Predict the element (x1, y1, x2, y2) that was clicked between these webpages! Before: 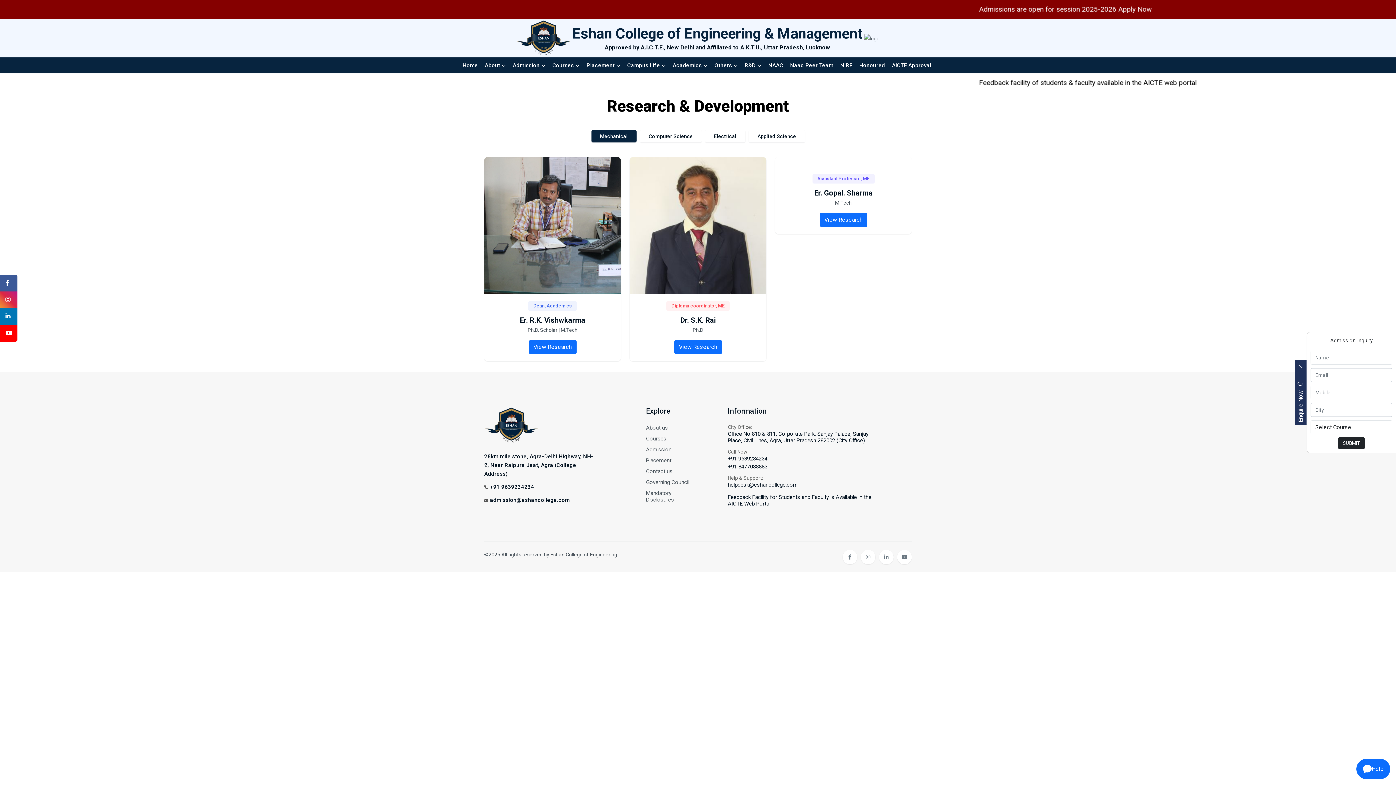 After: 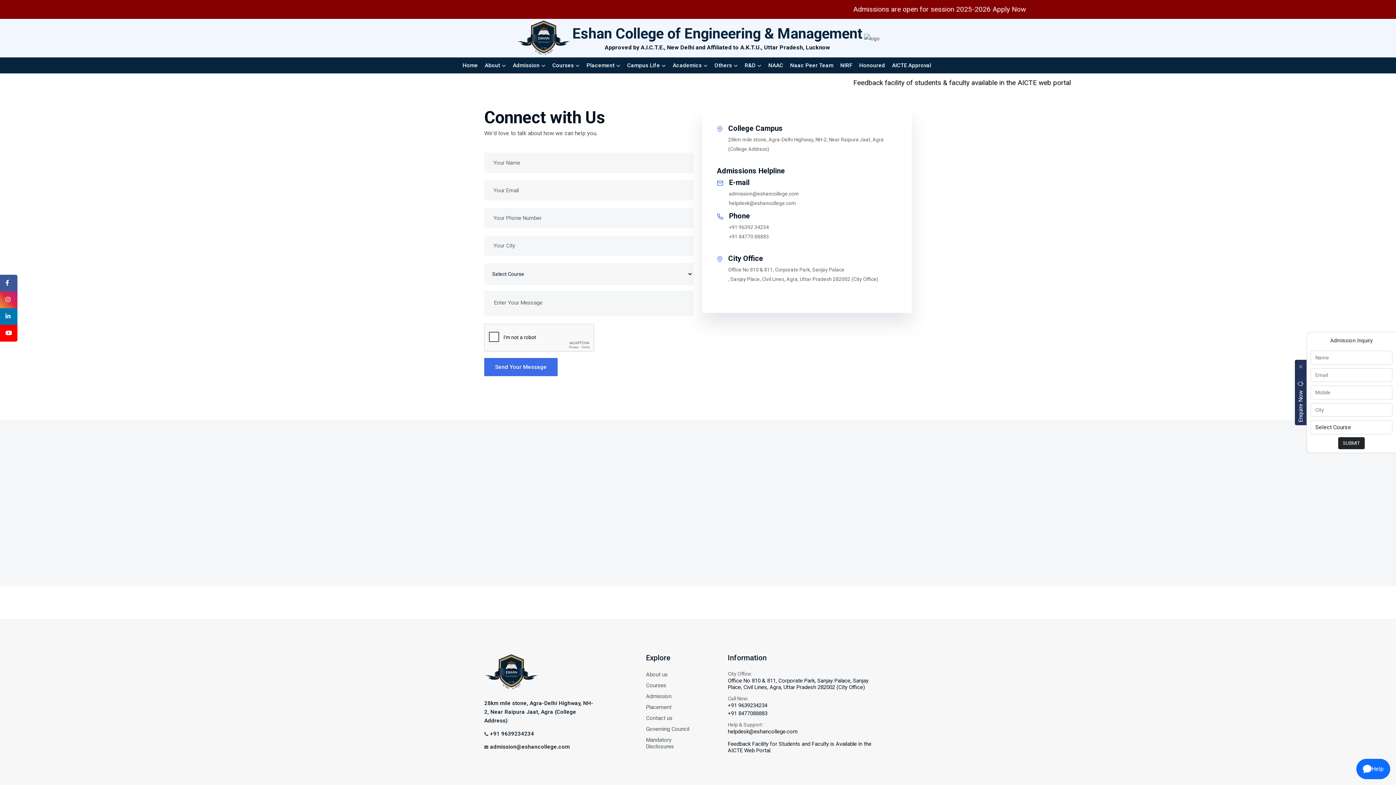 Action: bbox: (646, 468, 672, 474) label: Contact us